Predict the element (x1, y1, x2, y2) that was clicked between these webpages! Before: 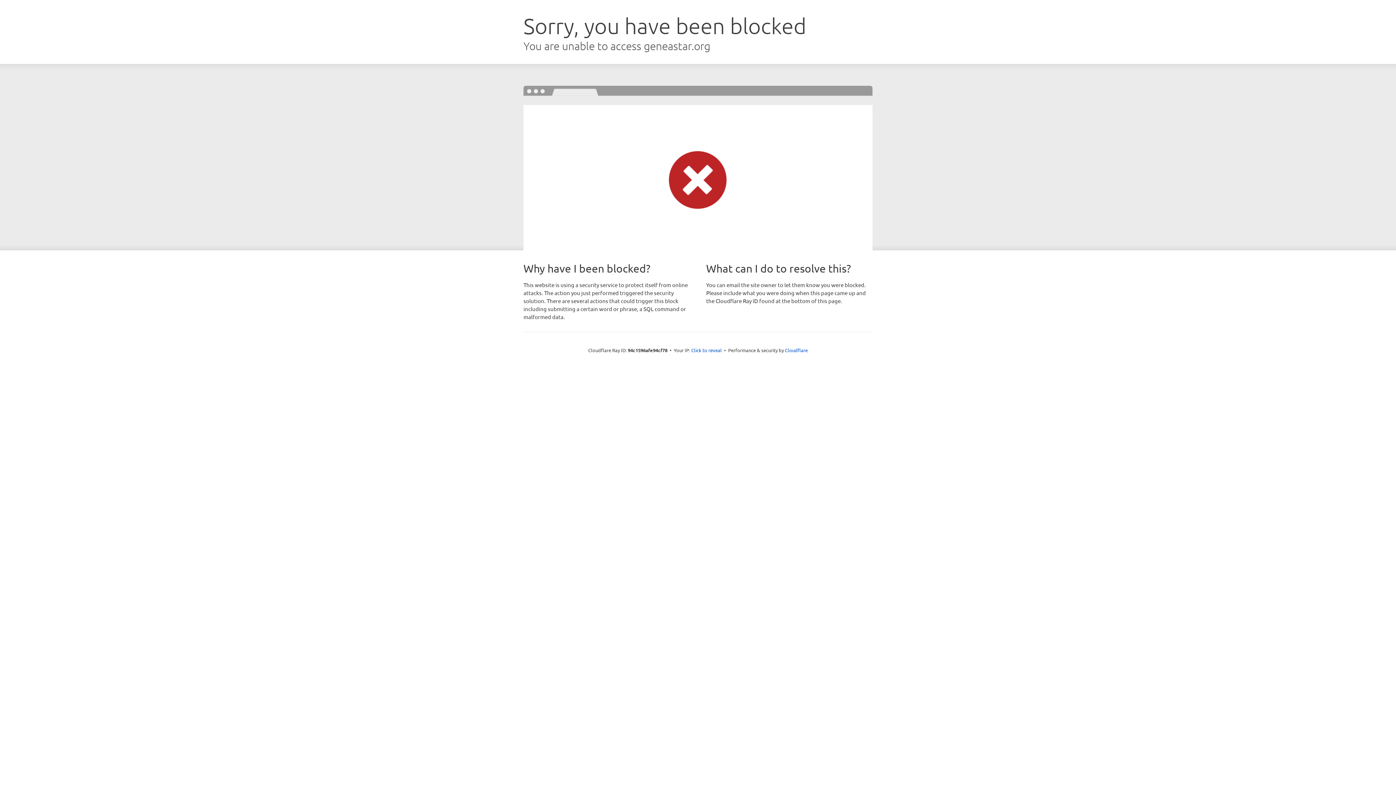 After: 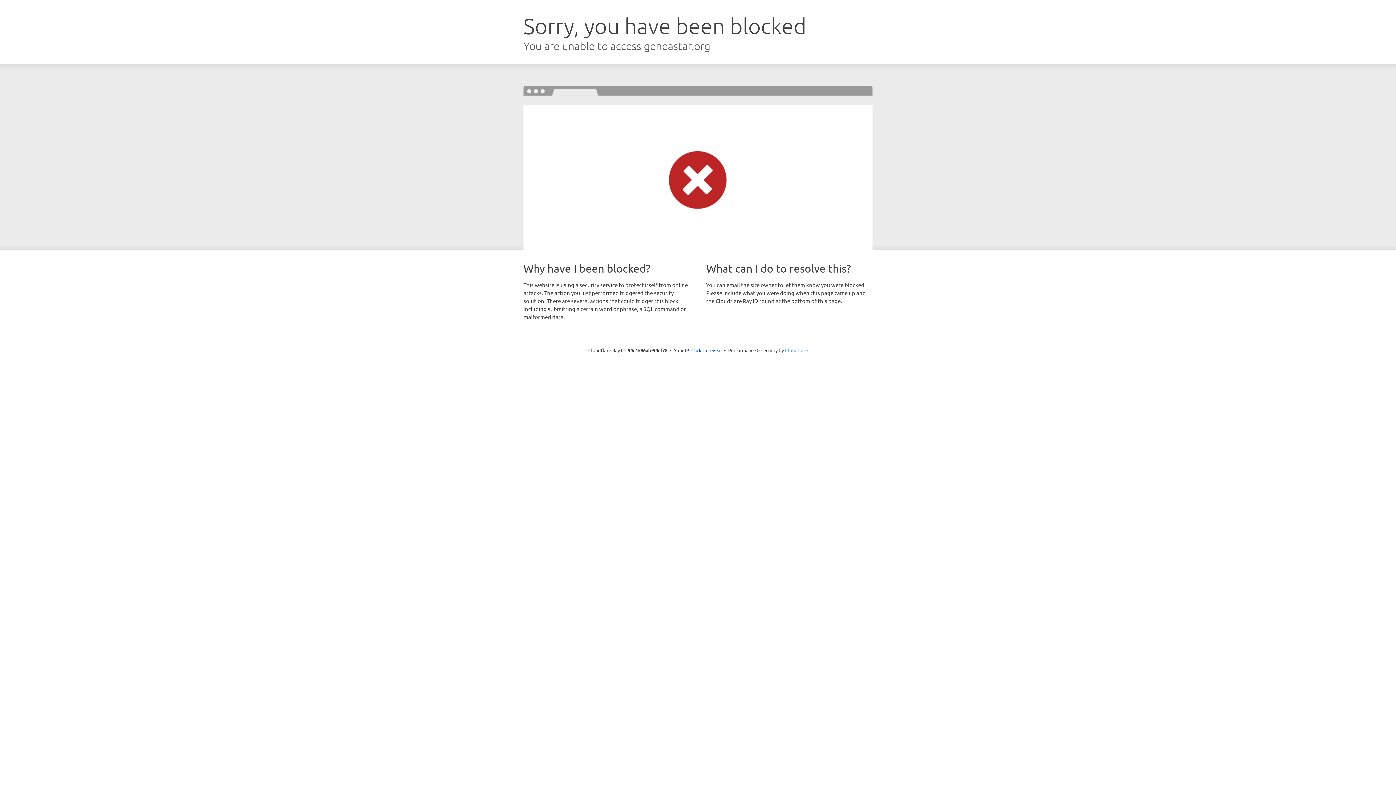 Action: bbox: (785, 347, 808, 353) label: Cloudflare